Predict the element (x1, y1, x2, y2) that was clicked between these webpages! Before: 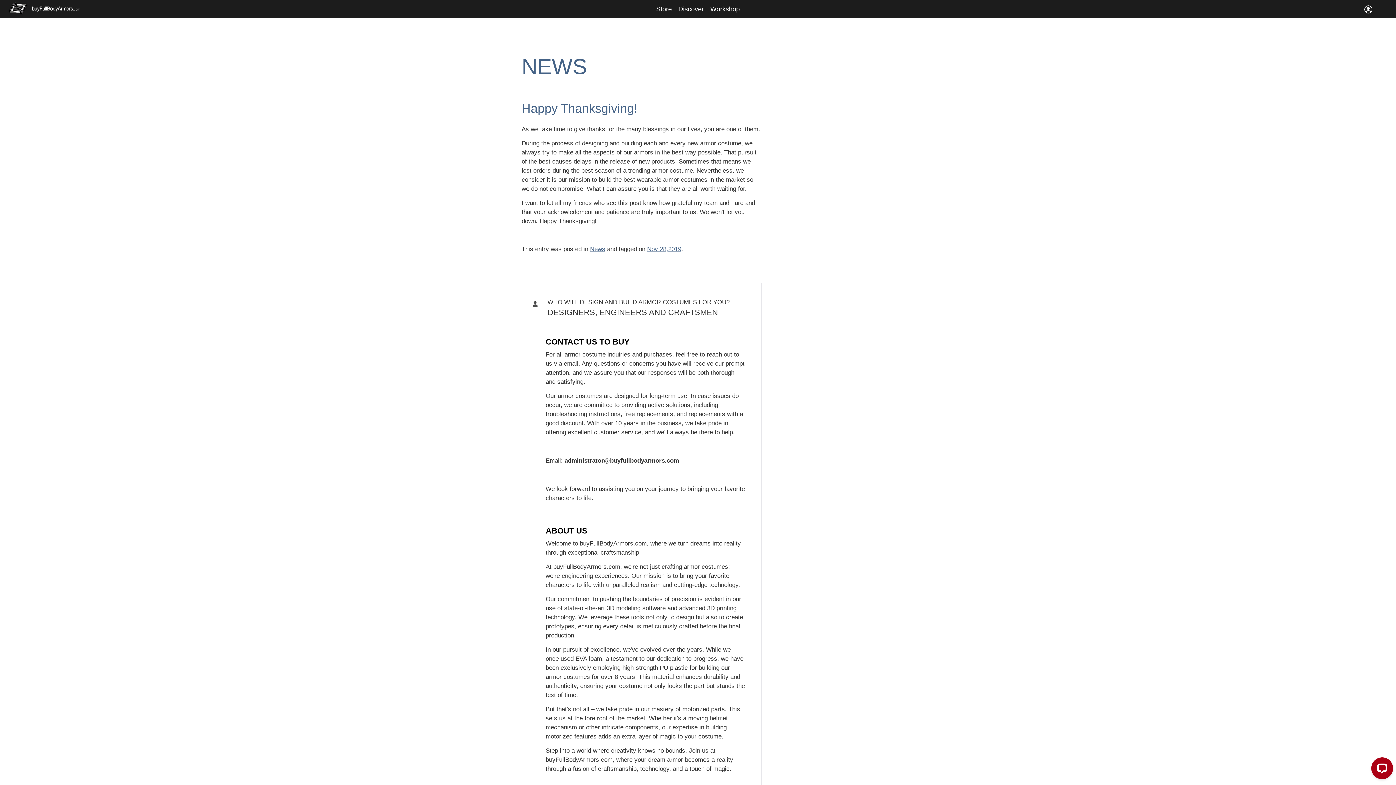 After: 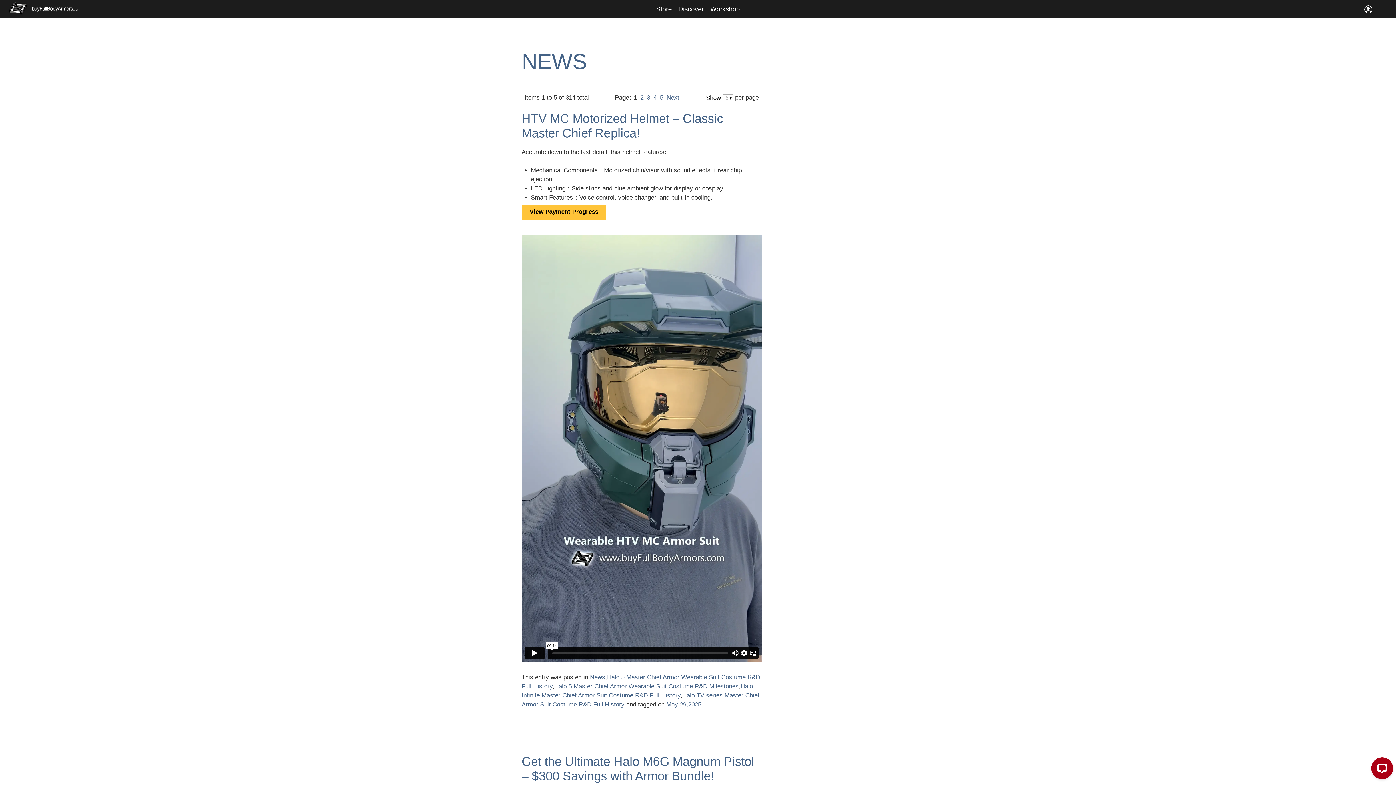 Action: label: Discover bbox: (675, 0, 707, 18)